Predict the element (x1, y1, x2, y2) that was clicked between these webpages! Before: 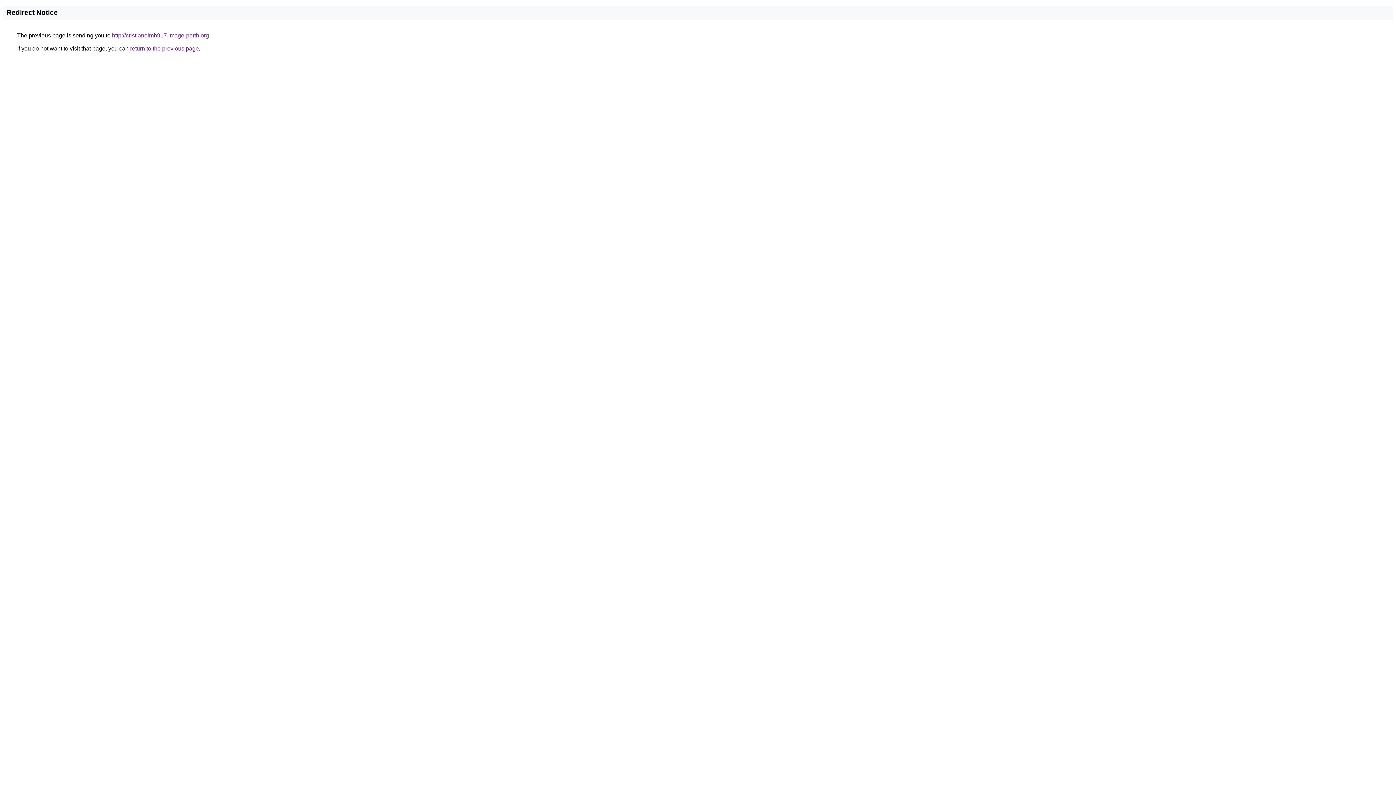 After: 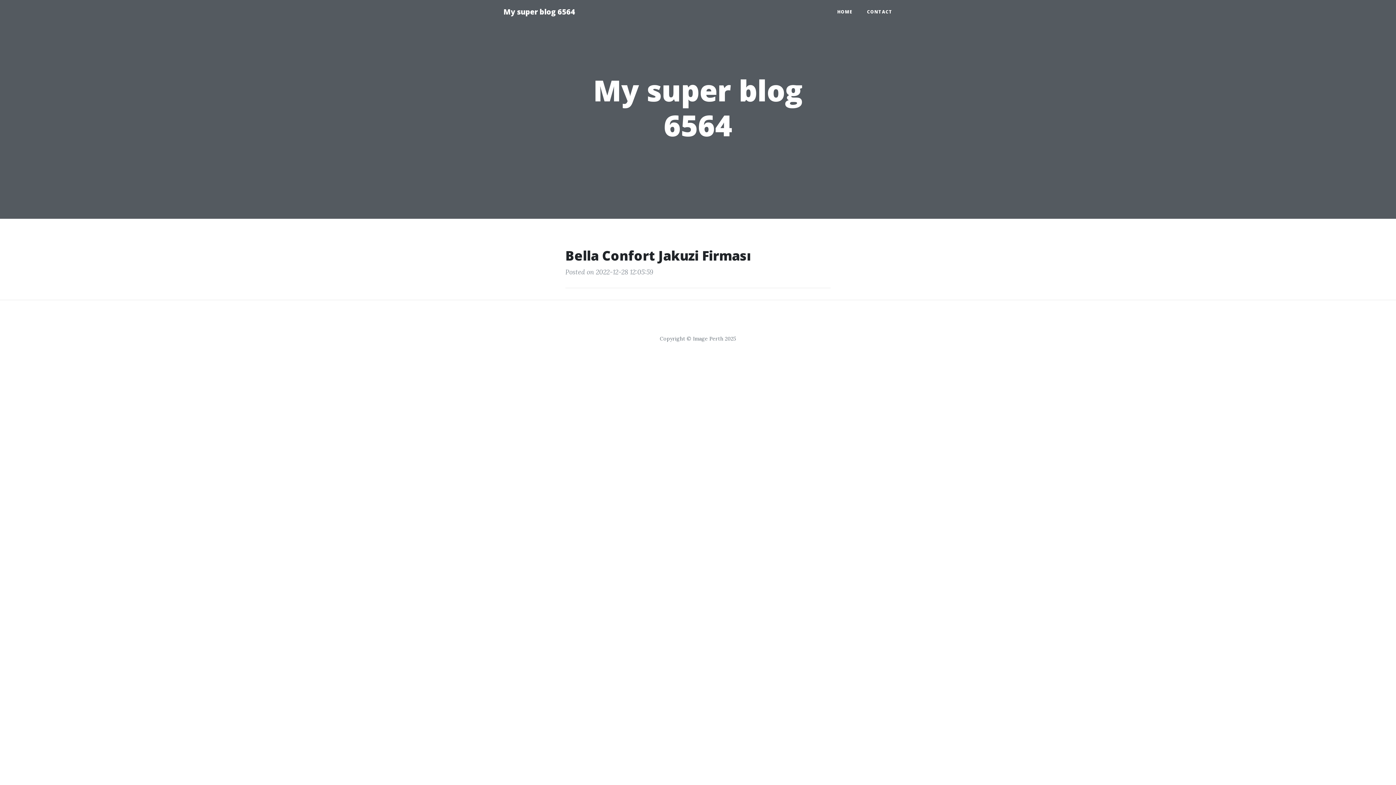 Action: label: http://cristianelmb917.image-perth.org bbox: (112, 32, 209, 38)